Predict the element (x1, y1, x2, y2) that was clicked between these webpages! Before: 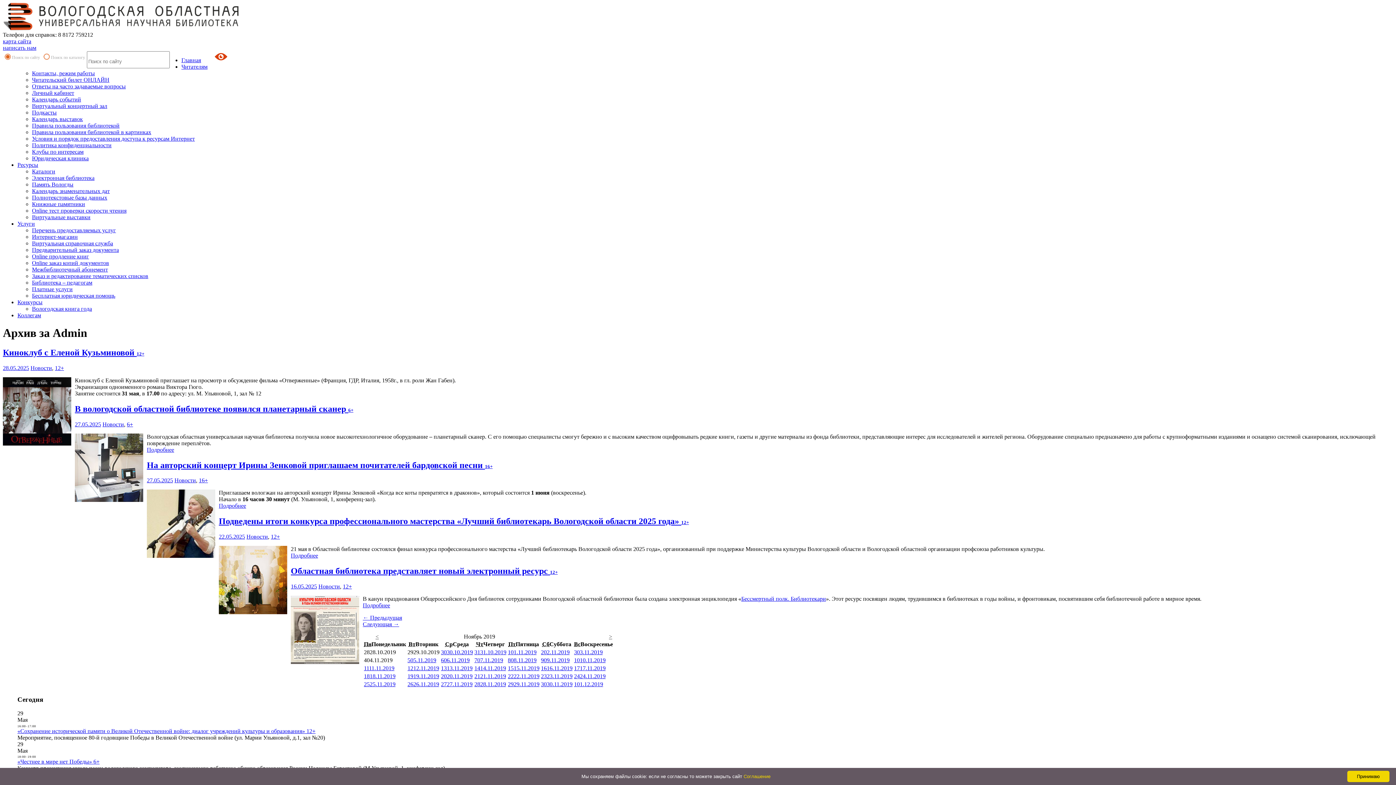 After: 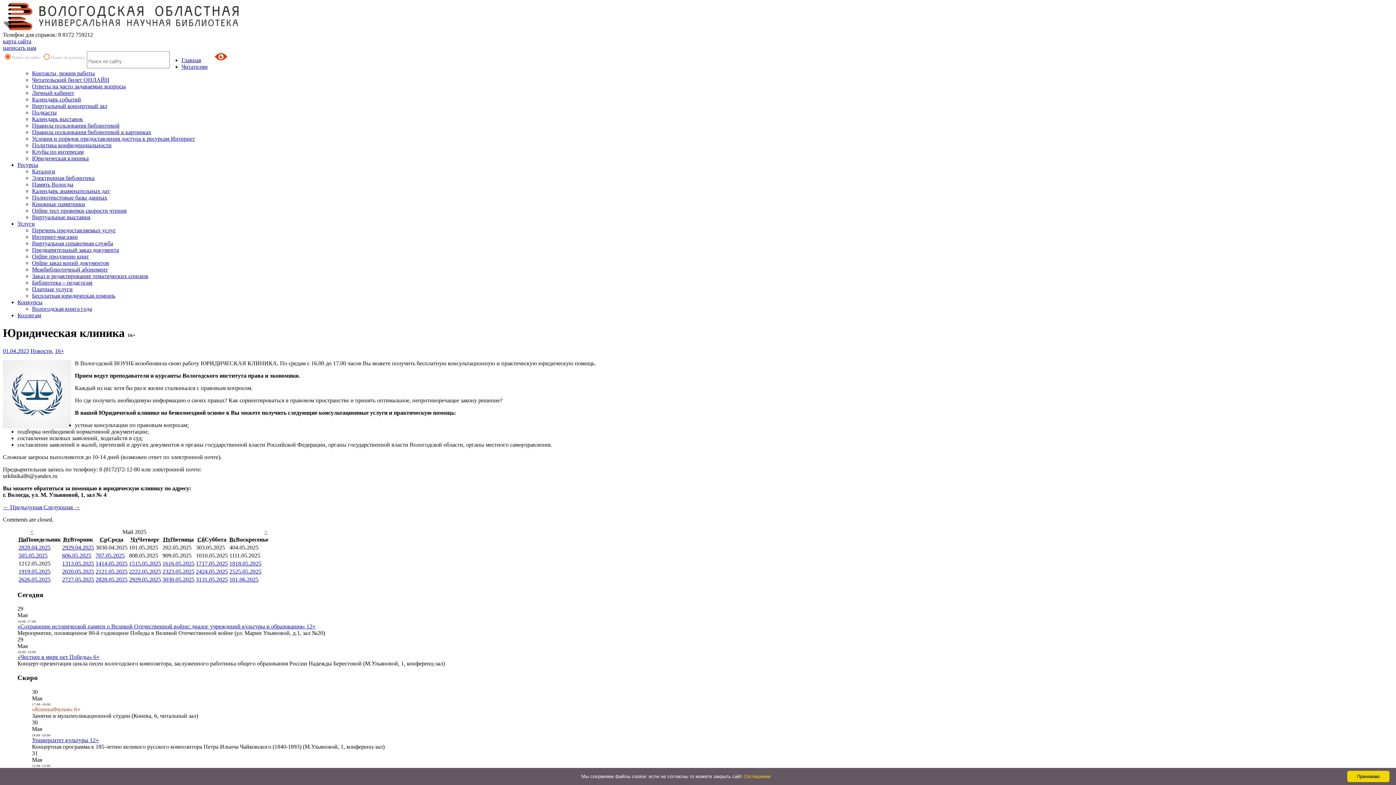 Action: label: Юридическая клиника bbox: (32, 155, 88, 161)